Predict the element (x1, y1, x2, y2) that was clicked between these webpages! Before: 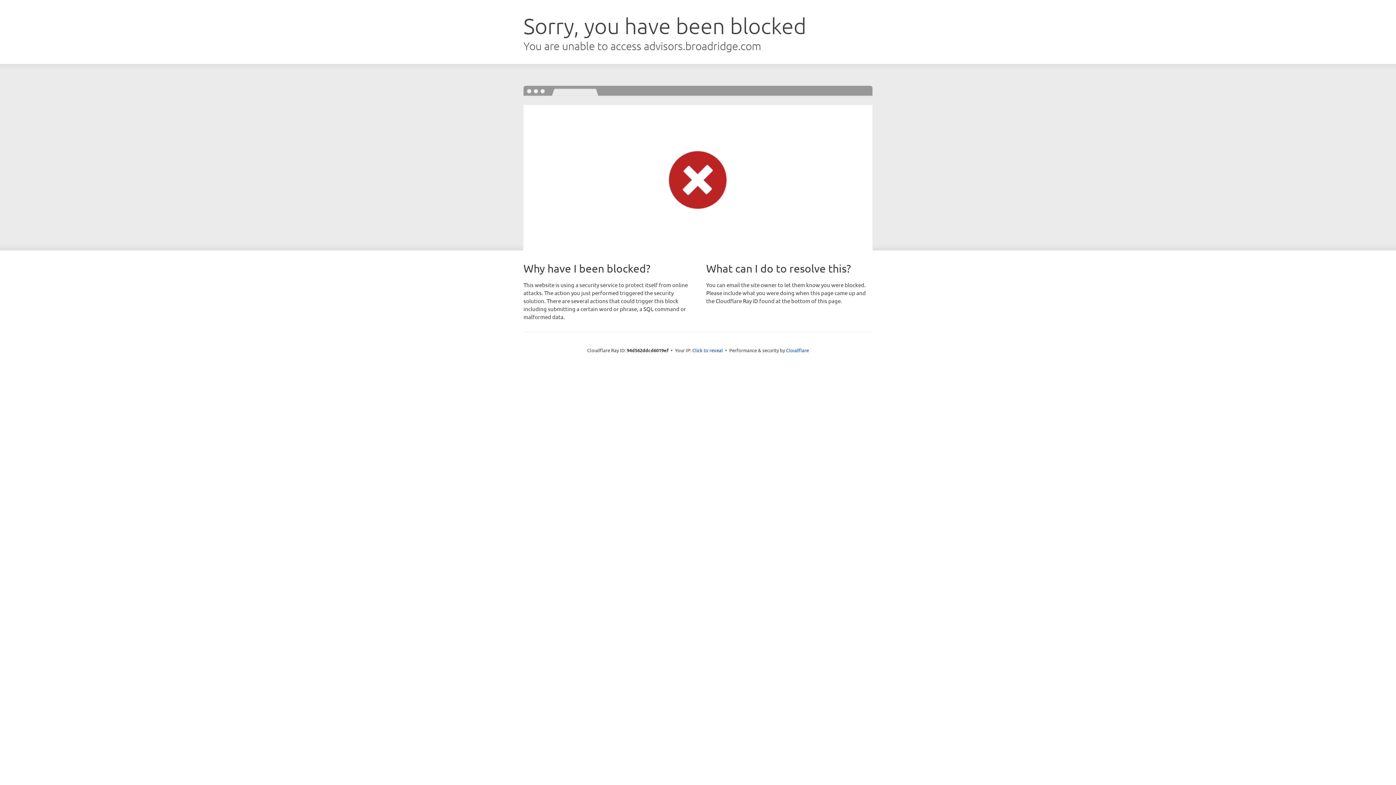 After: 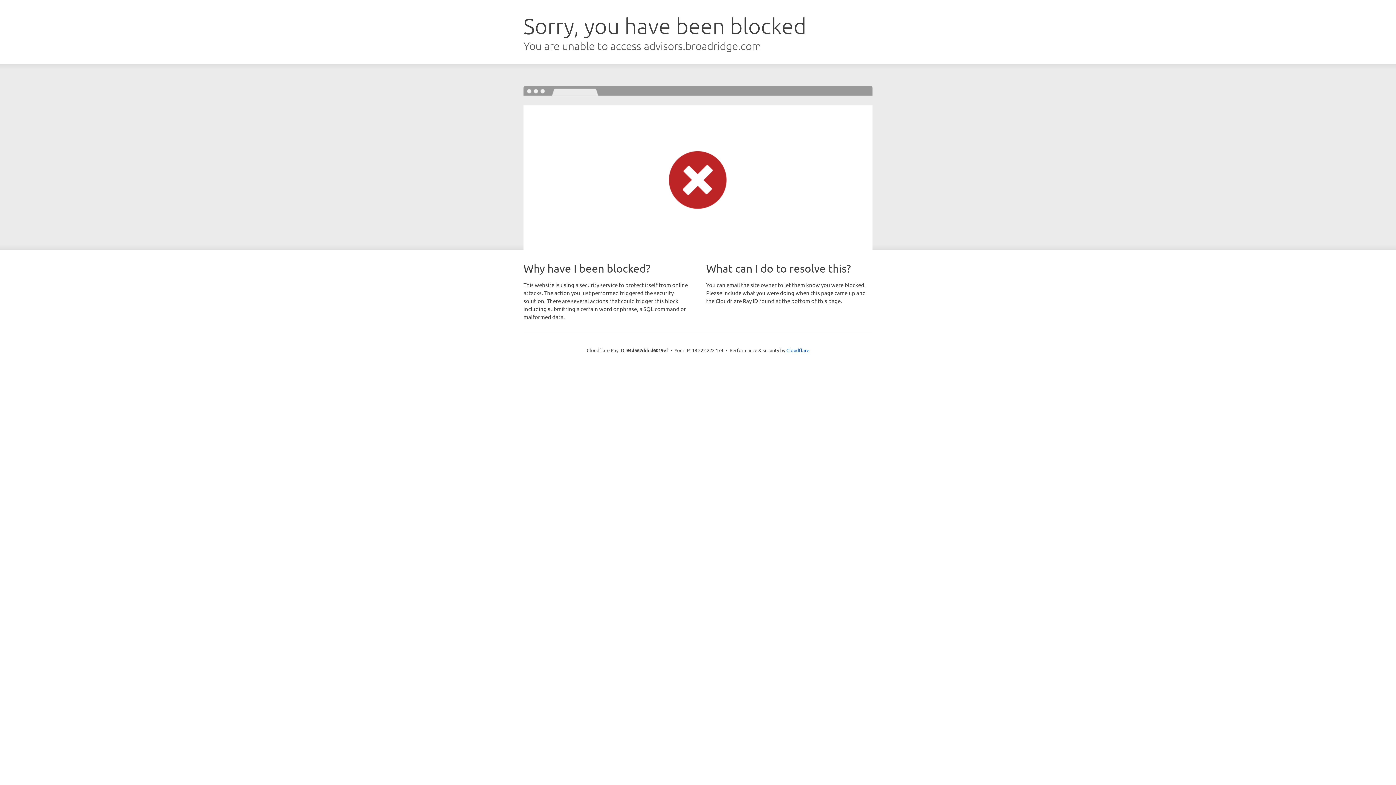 Action: label: Click to reveal bbox: (692, 346, 723, 353)